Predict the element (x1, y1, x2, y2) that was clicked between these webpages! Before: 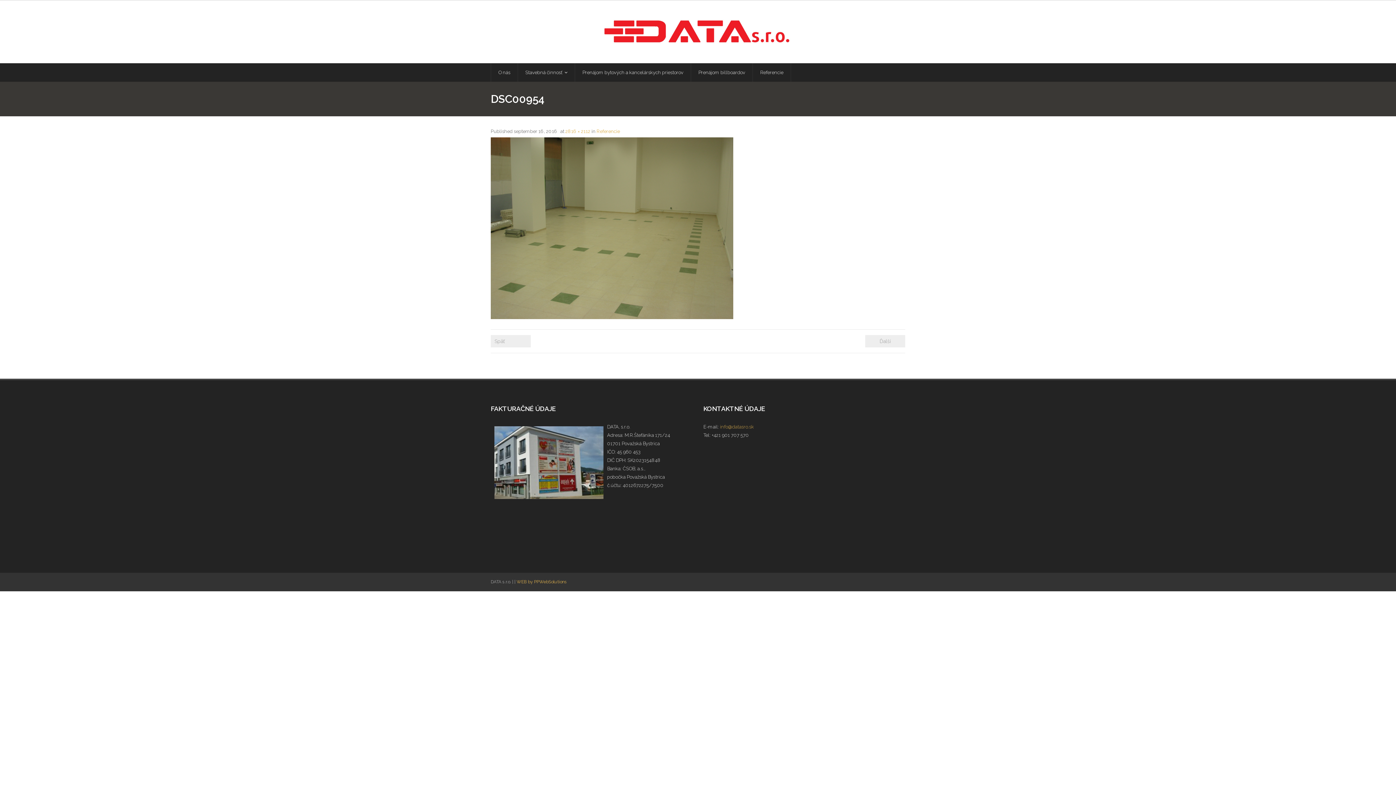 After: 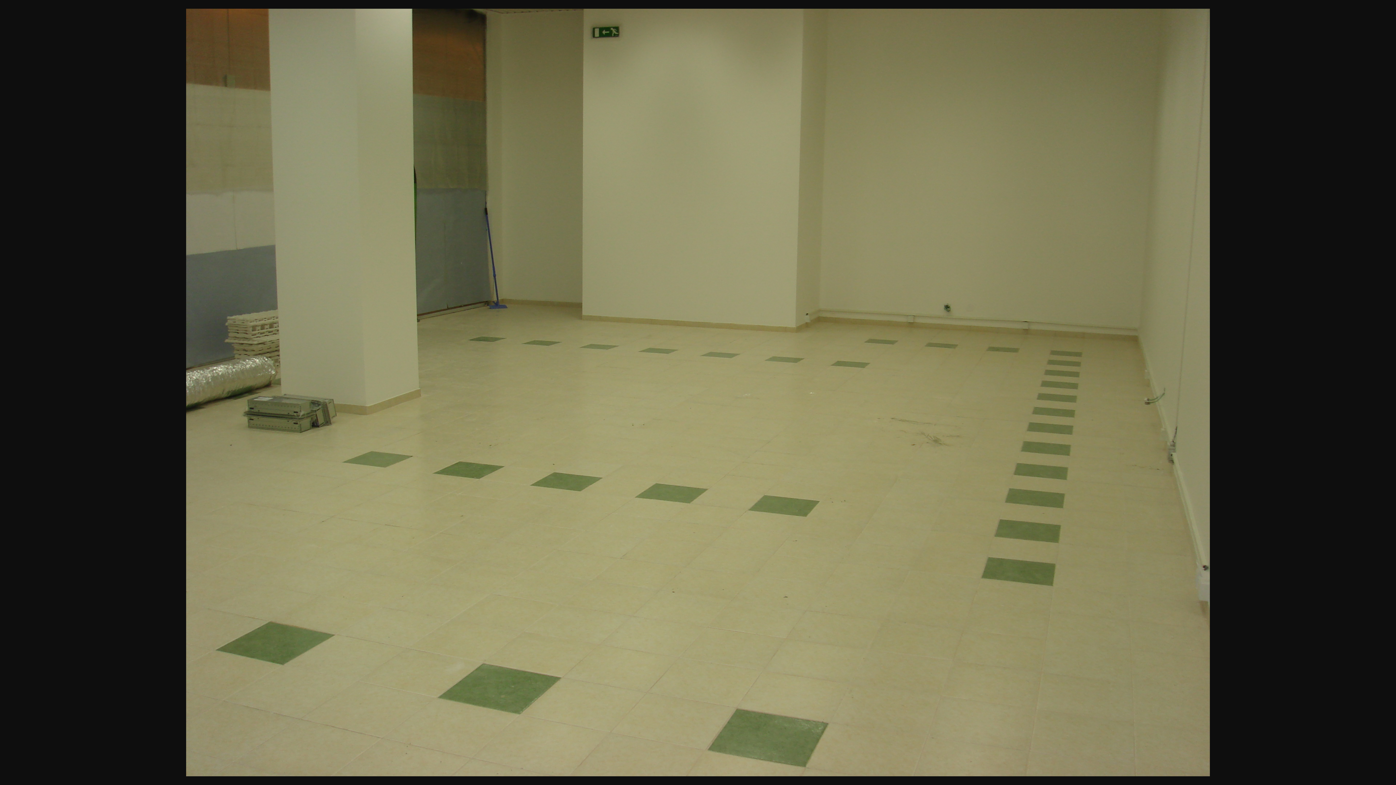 Action: bbox: (565, 128, 590, 134) label: 2816 × 2112